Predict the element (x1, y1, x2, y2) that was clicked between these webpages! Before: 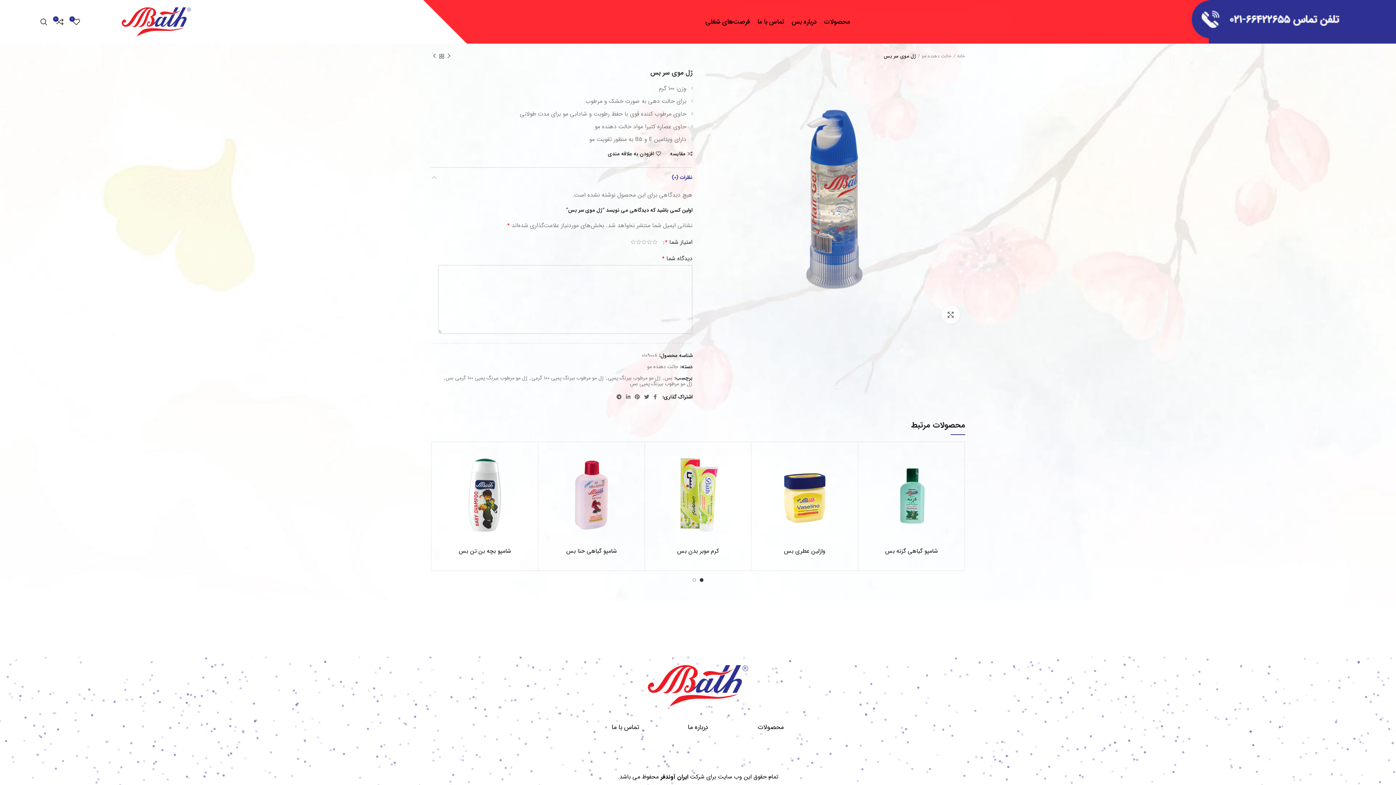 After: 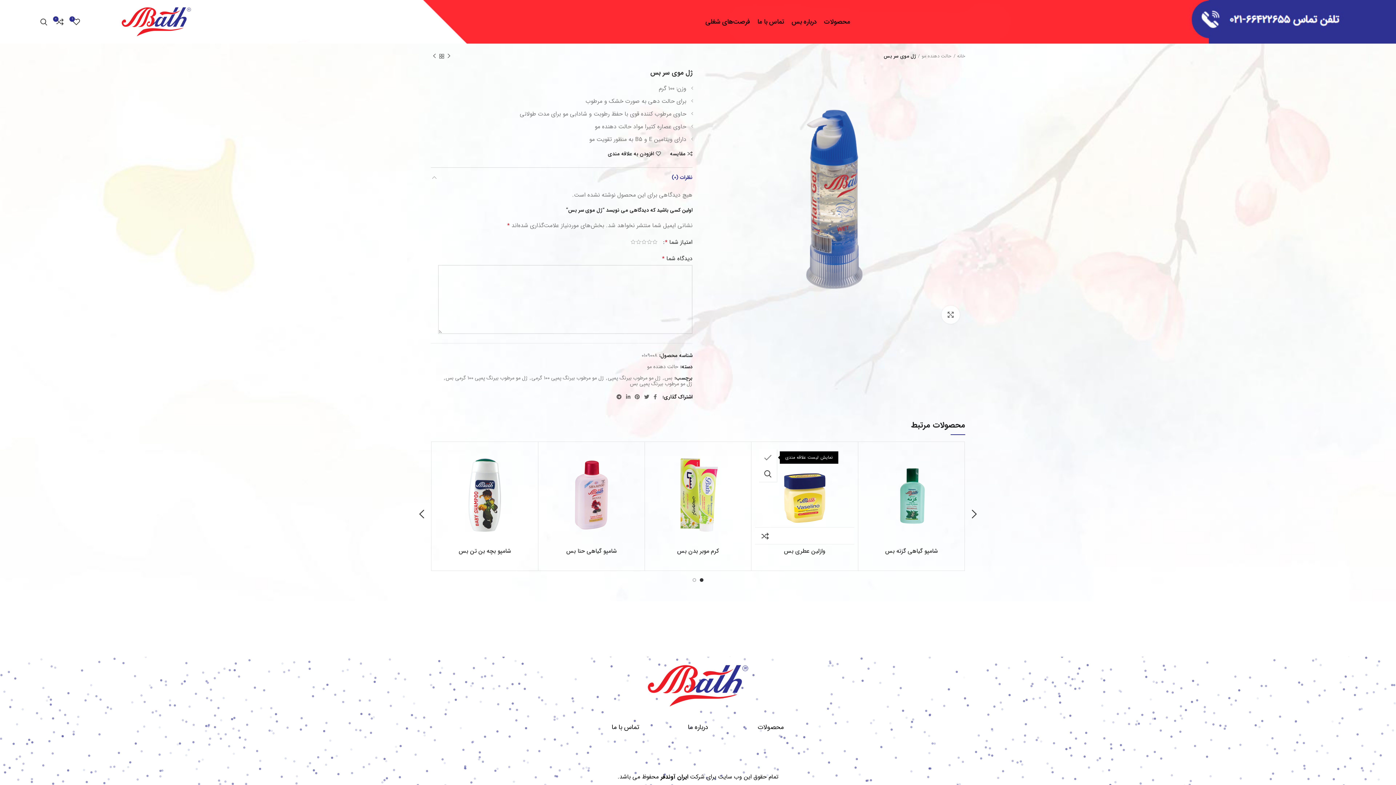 Action: bbox: (751, 449, 769, 465) label: افزودن به علاقه مندی